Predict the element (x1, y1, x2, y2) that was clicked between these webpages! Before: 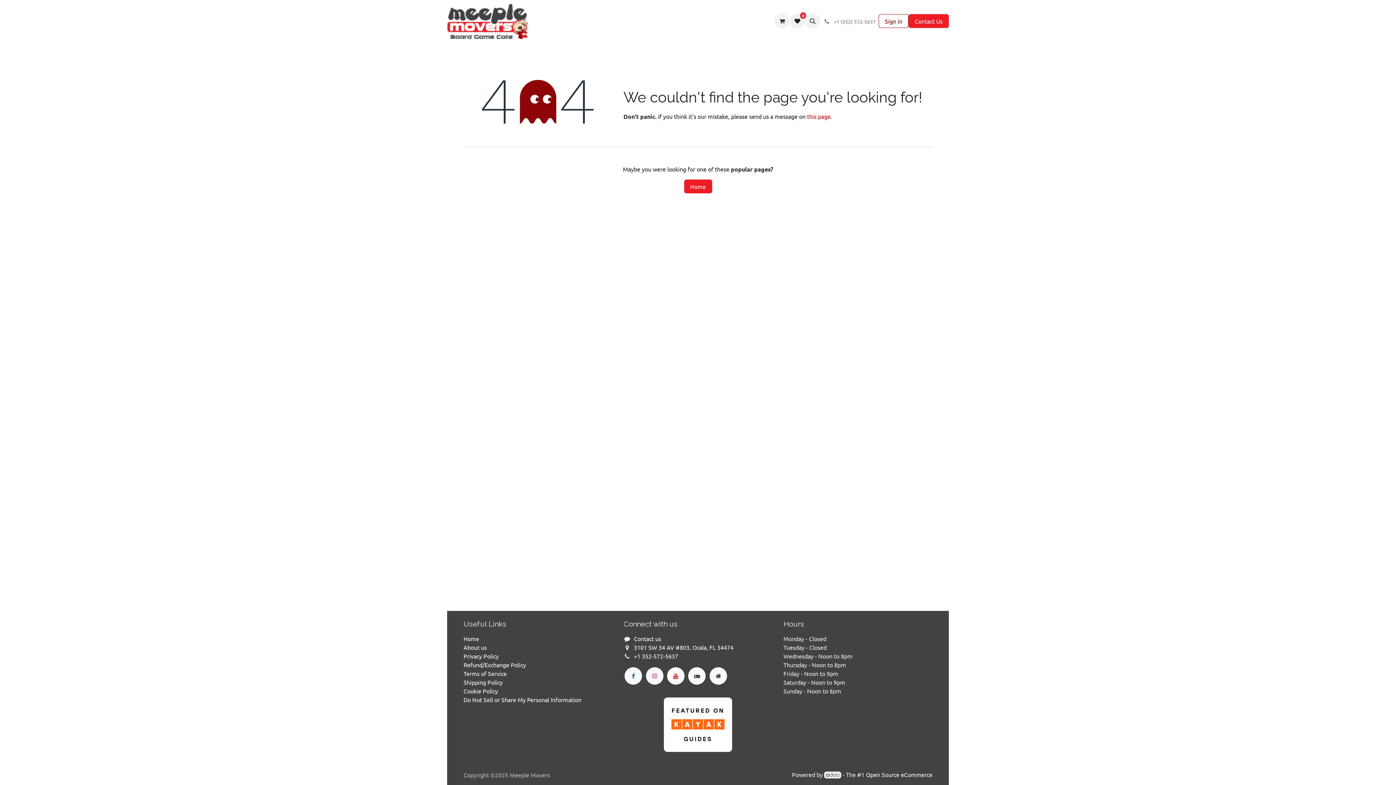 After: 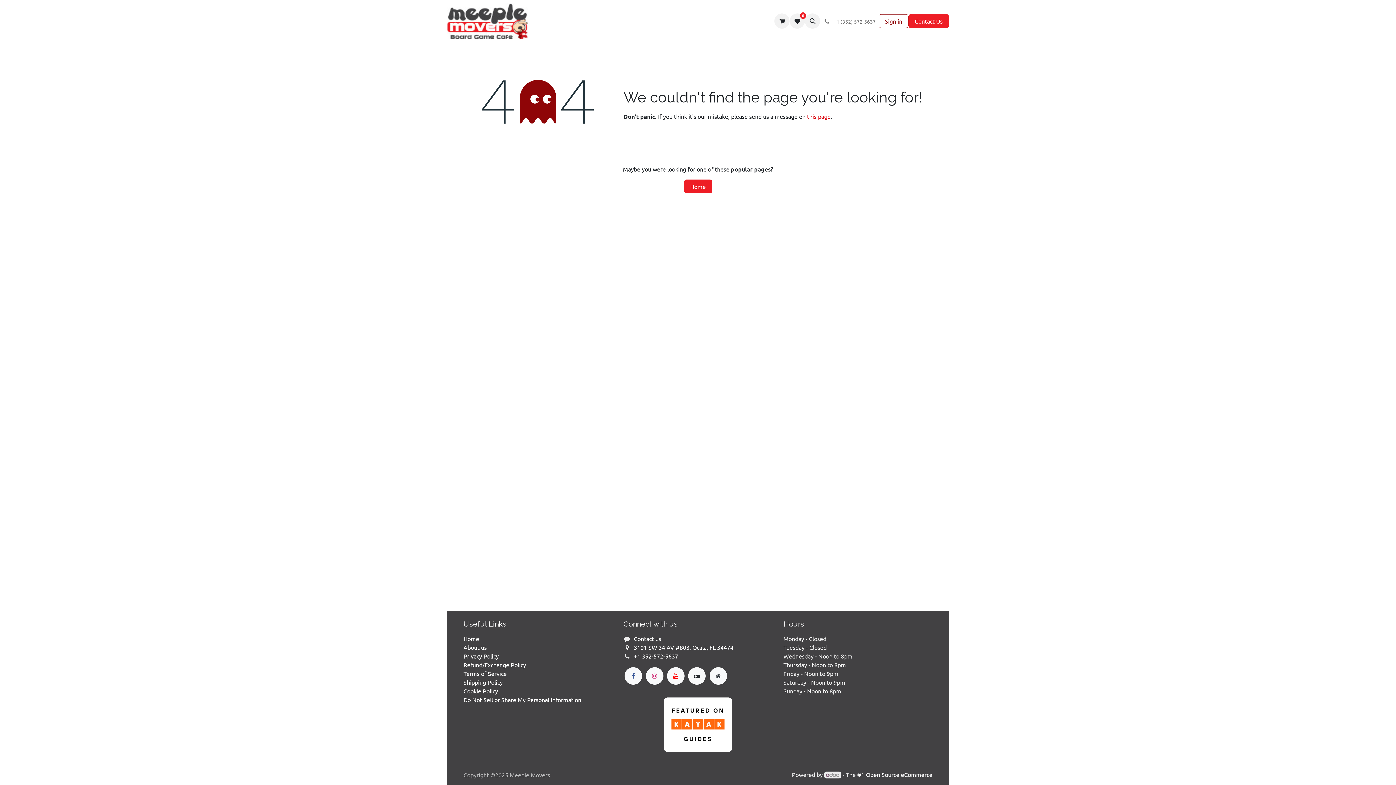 Action: bbox: (606, 13, 629, 28) label: Play 